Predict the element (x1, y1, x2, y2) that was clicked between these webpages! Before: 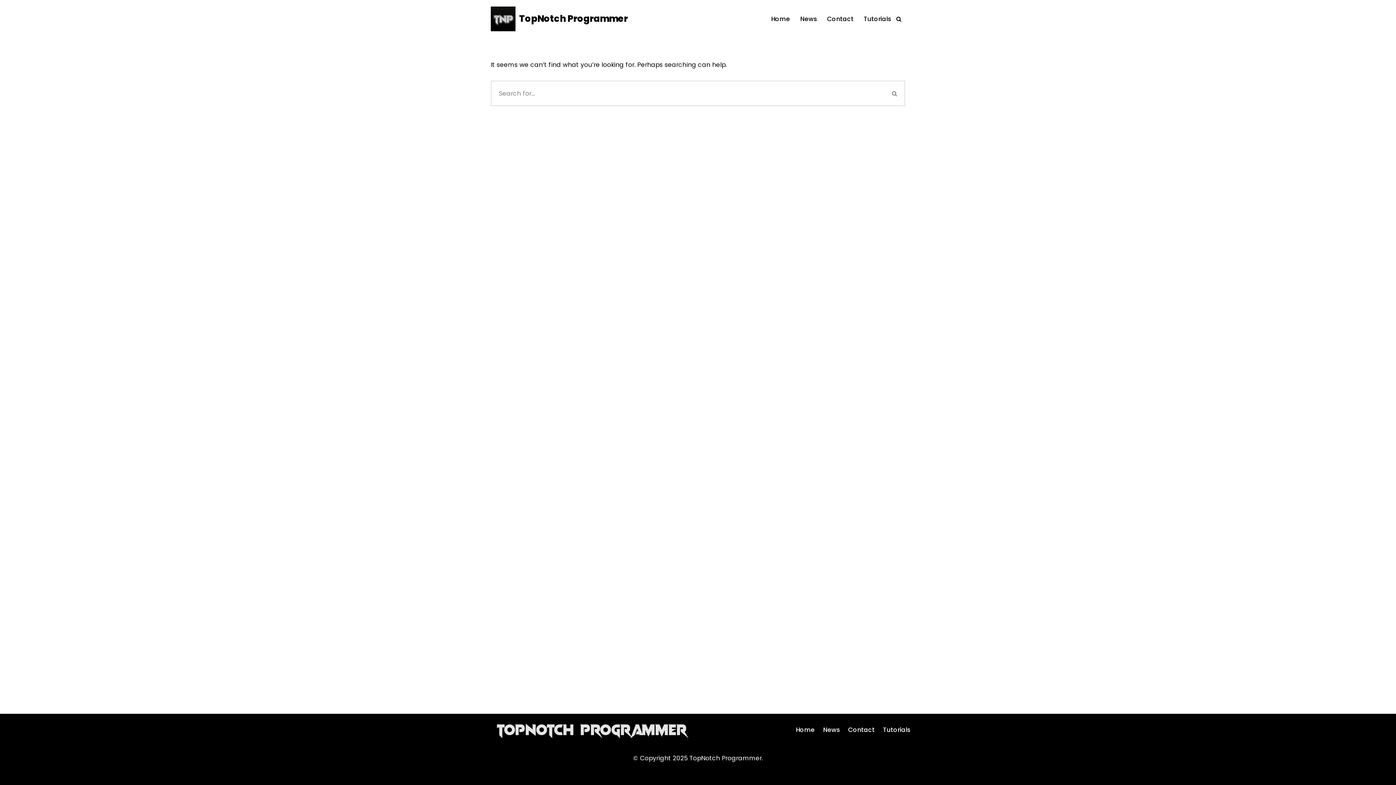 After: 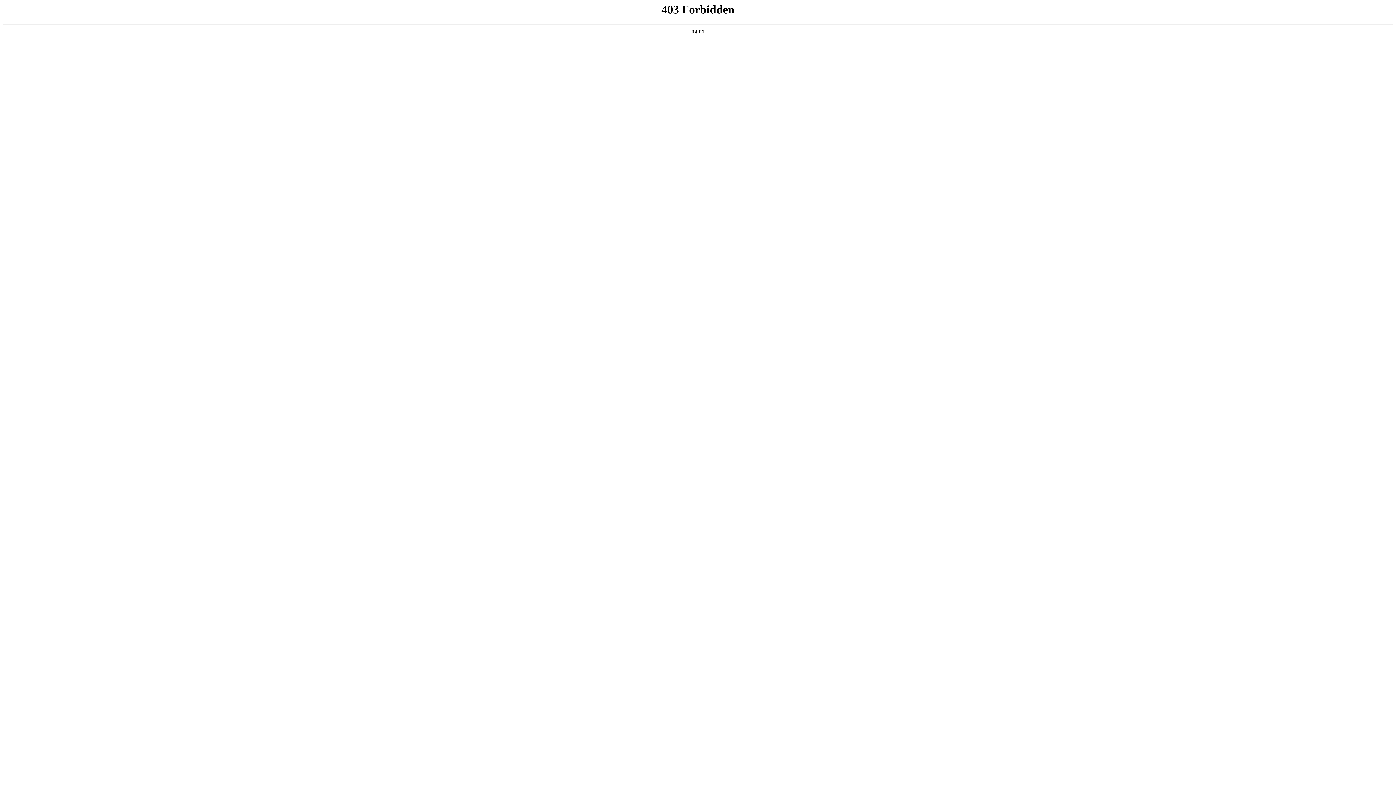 Action: bbox: (550, 771, 584, 780) label: WordPress